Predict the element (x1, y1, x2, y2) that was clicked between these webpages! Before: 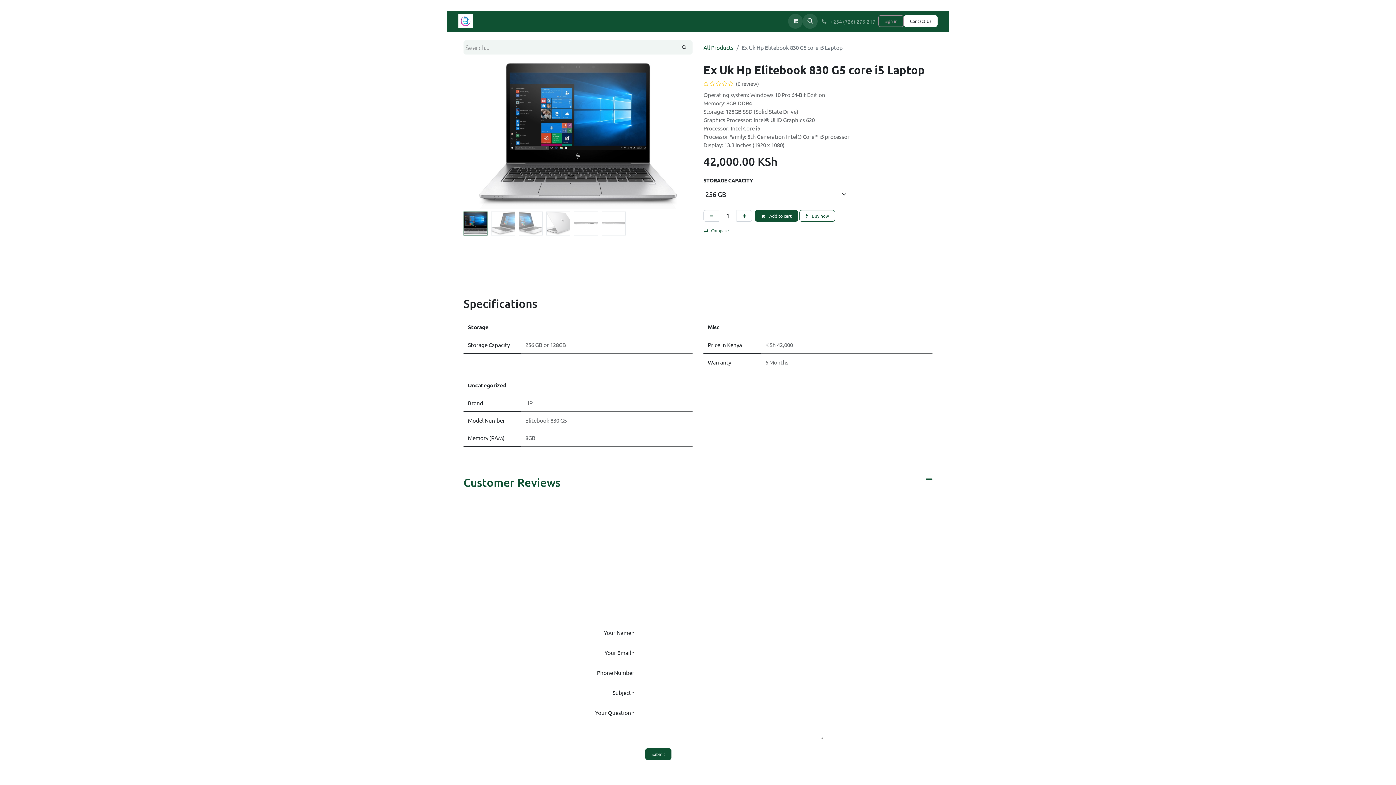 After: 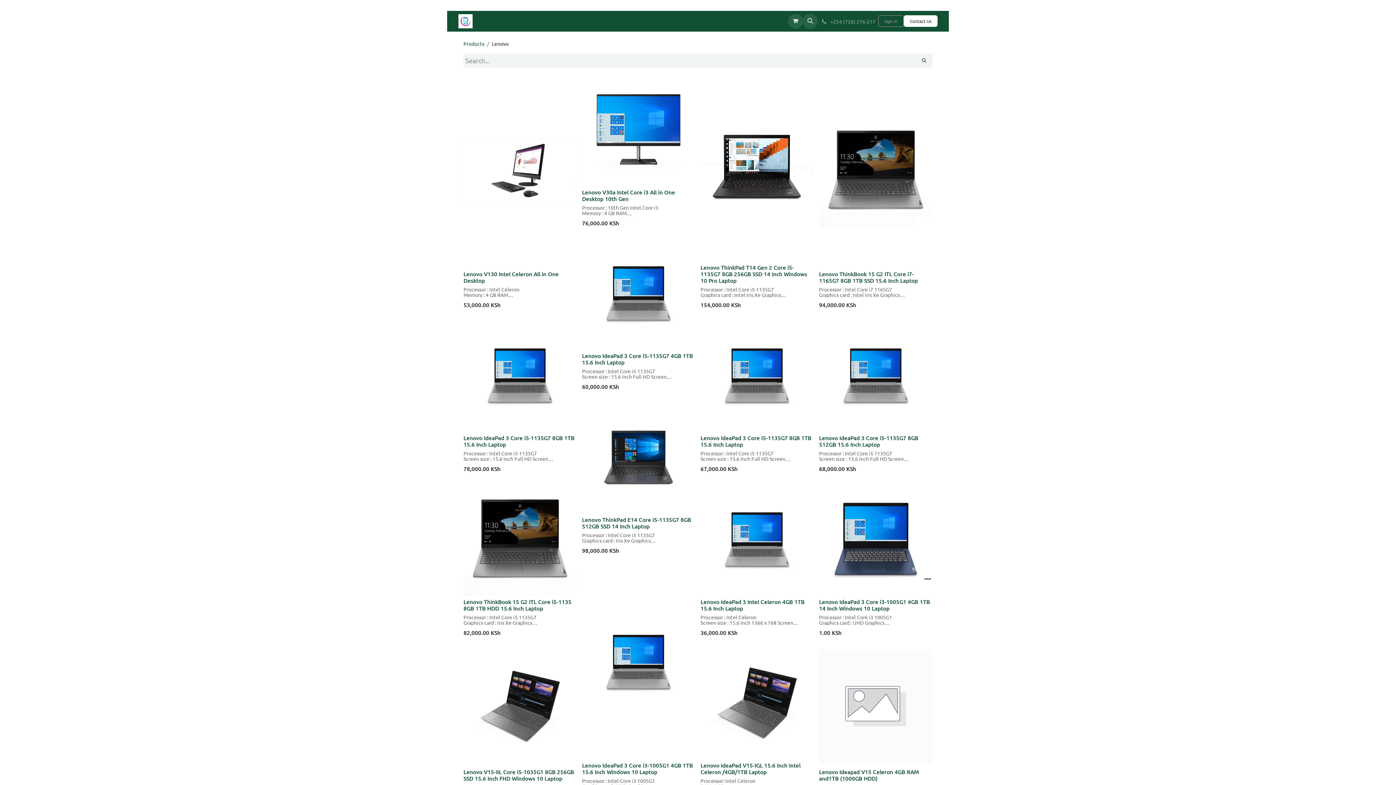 Action: label: Lenovo bbox: (551, 14, 575, 28)